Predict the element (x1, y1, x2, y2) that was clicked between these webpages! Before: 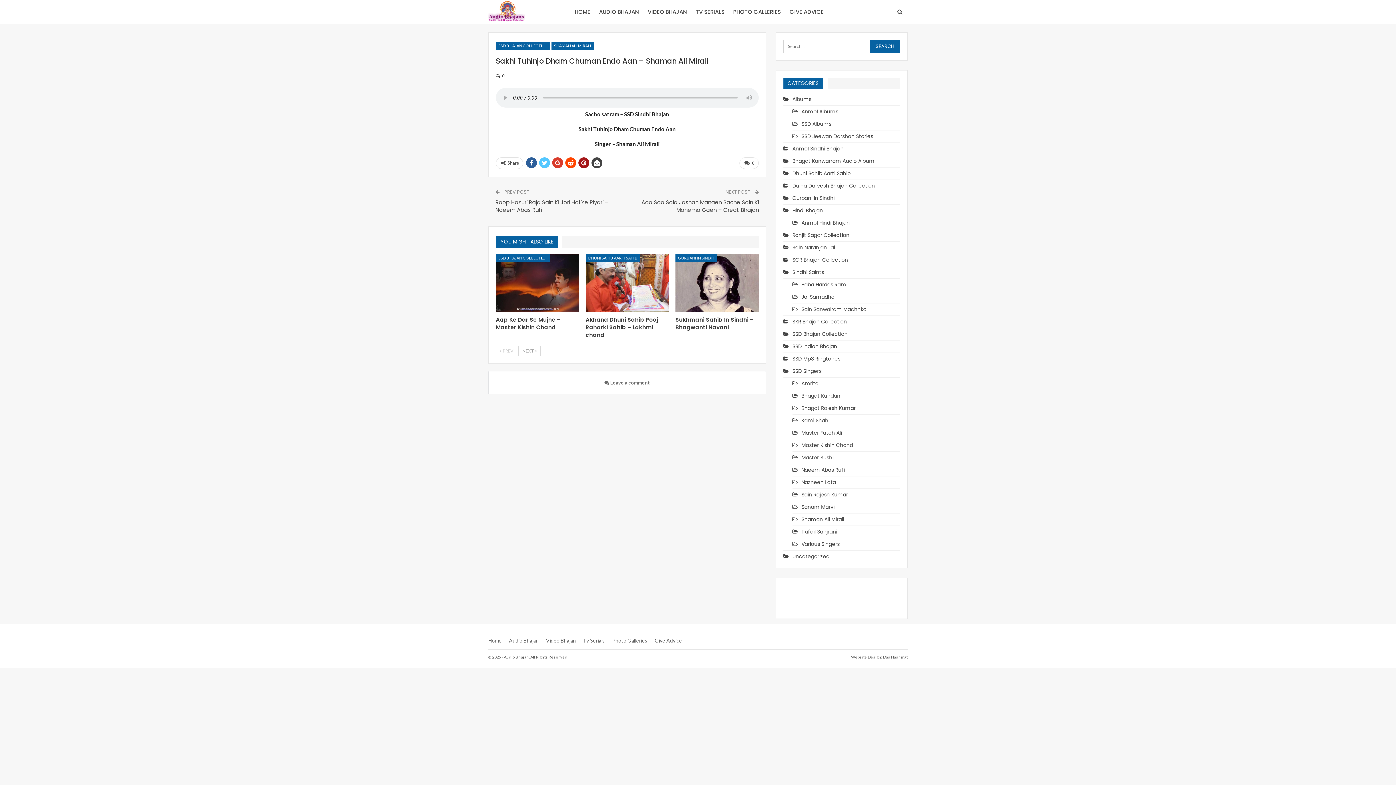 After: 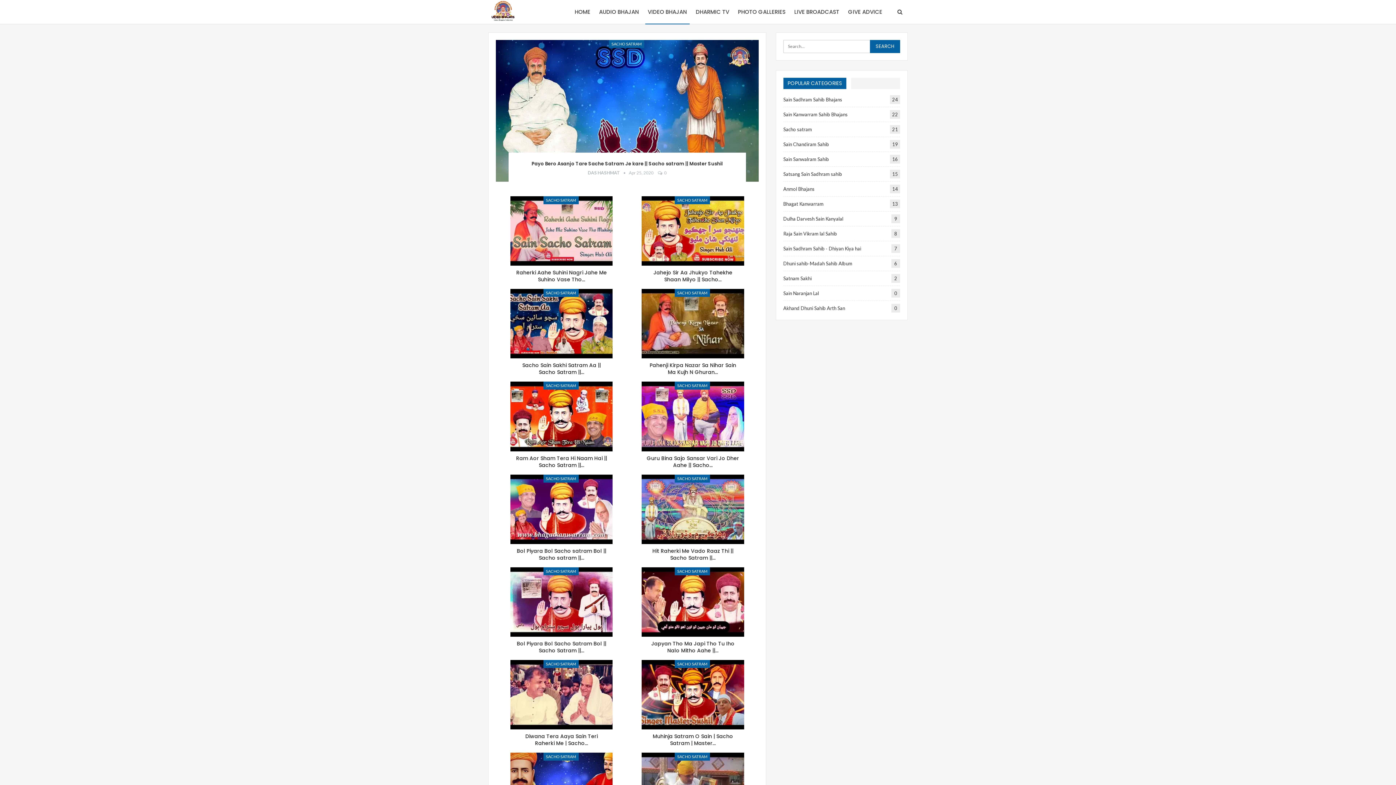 Action: bbox: (645, 0, 689, 24) label: VIDEO BHAJAN